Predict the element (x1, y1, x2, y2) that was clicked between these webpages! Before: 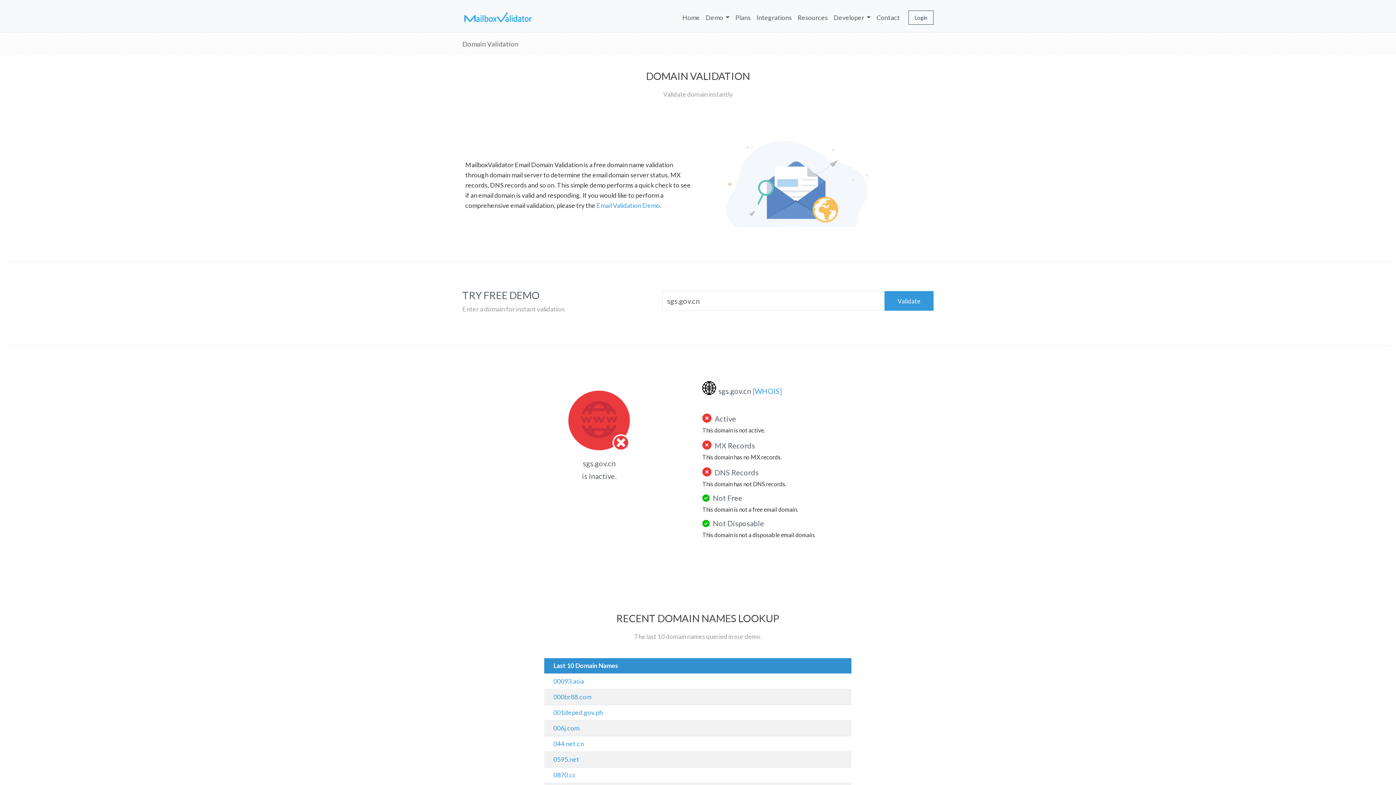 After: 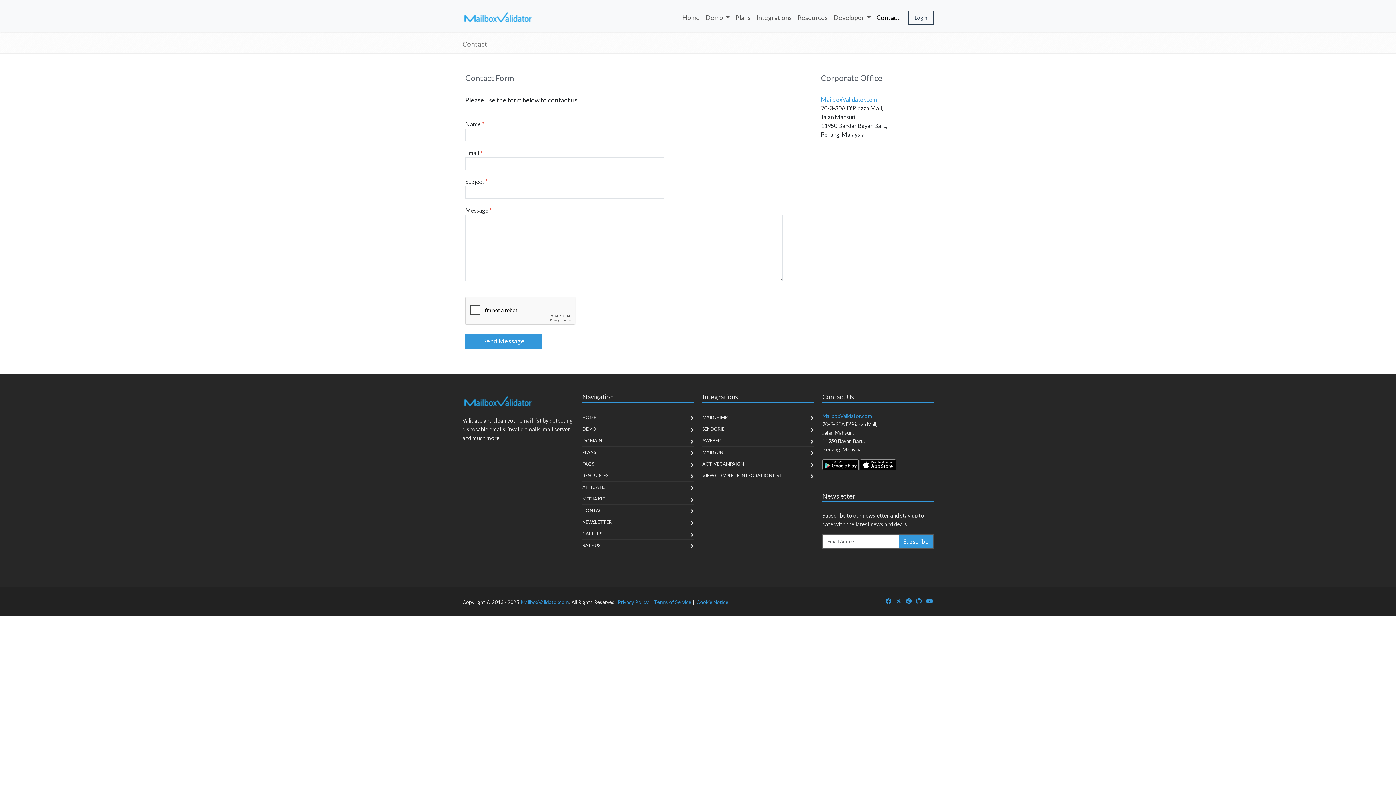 Action: bbox: (873, 10, 902, 25) label: Contact